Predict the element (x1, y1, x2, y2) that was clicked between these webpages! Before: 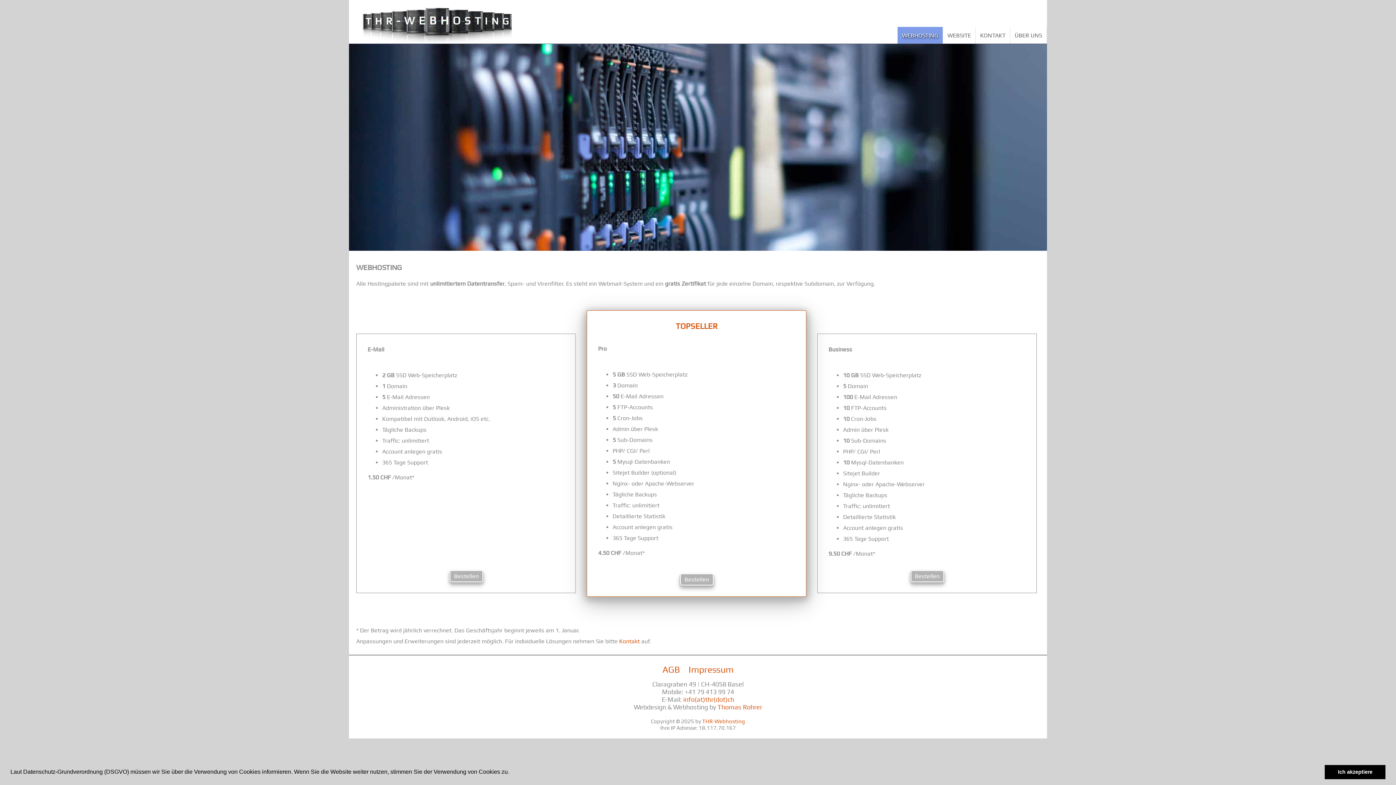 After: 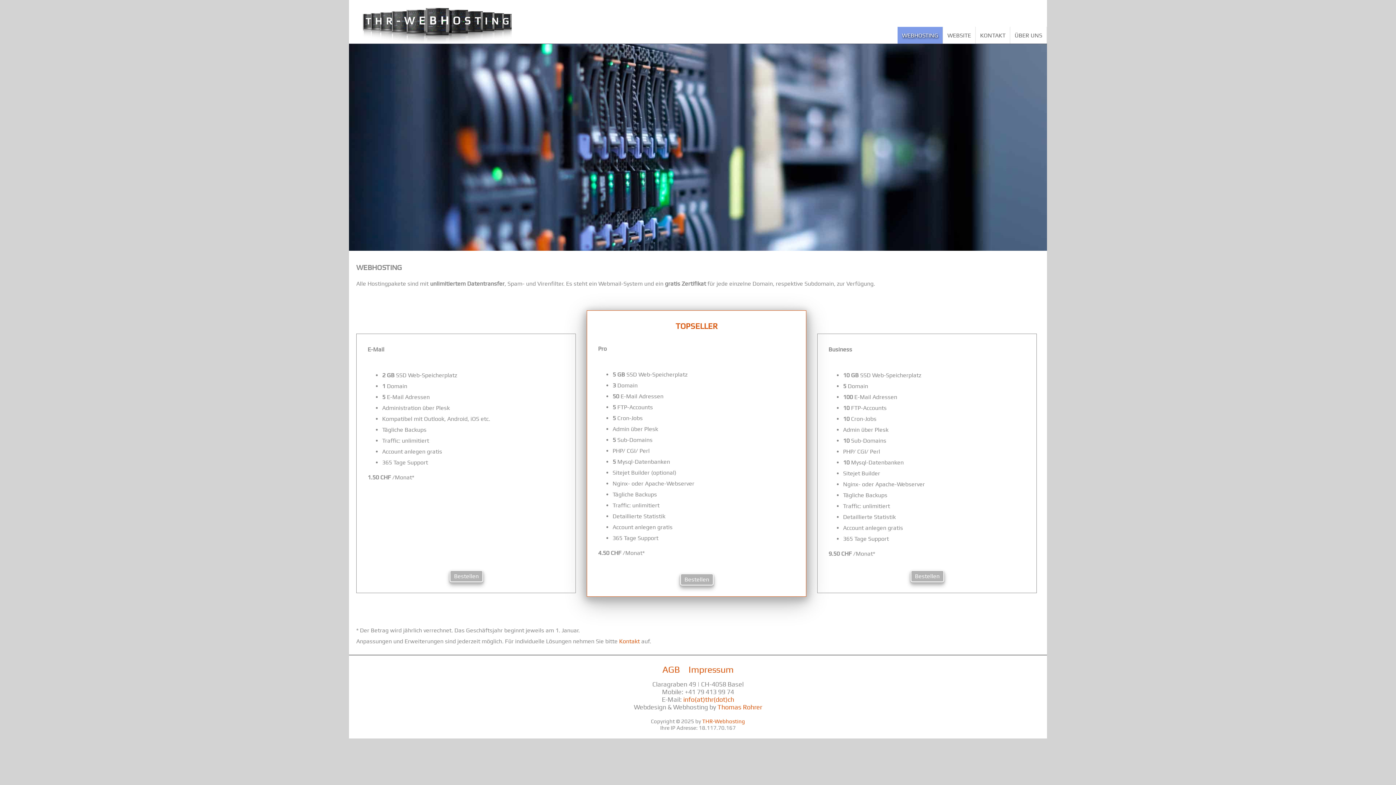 Action: bbox: (1325, 765, 1385, 779) label: dismiss cookie message